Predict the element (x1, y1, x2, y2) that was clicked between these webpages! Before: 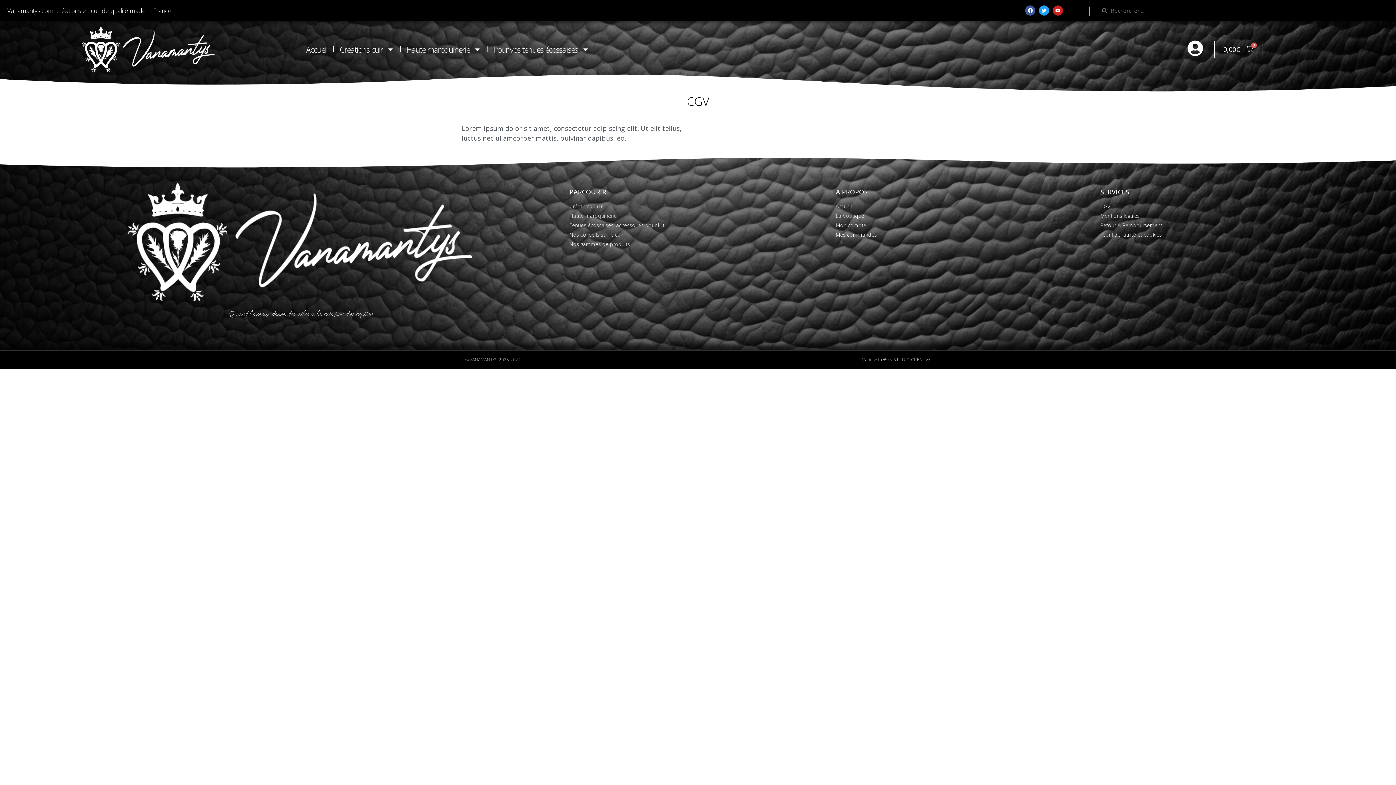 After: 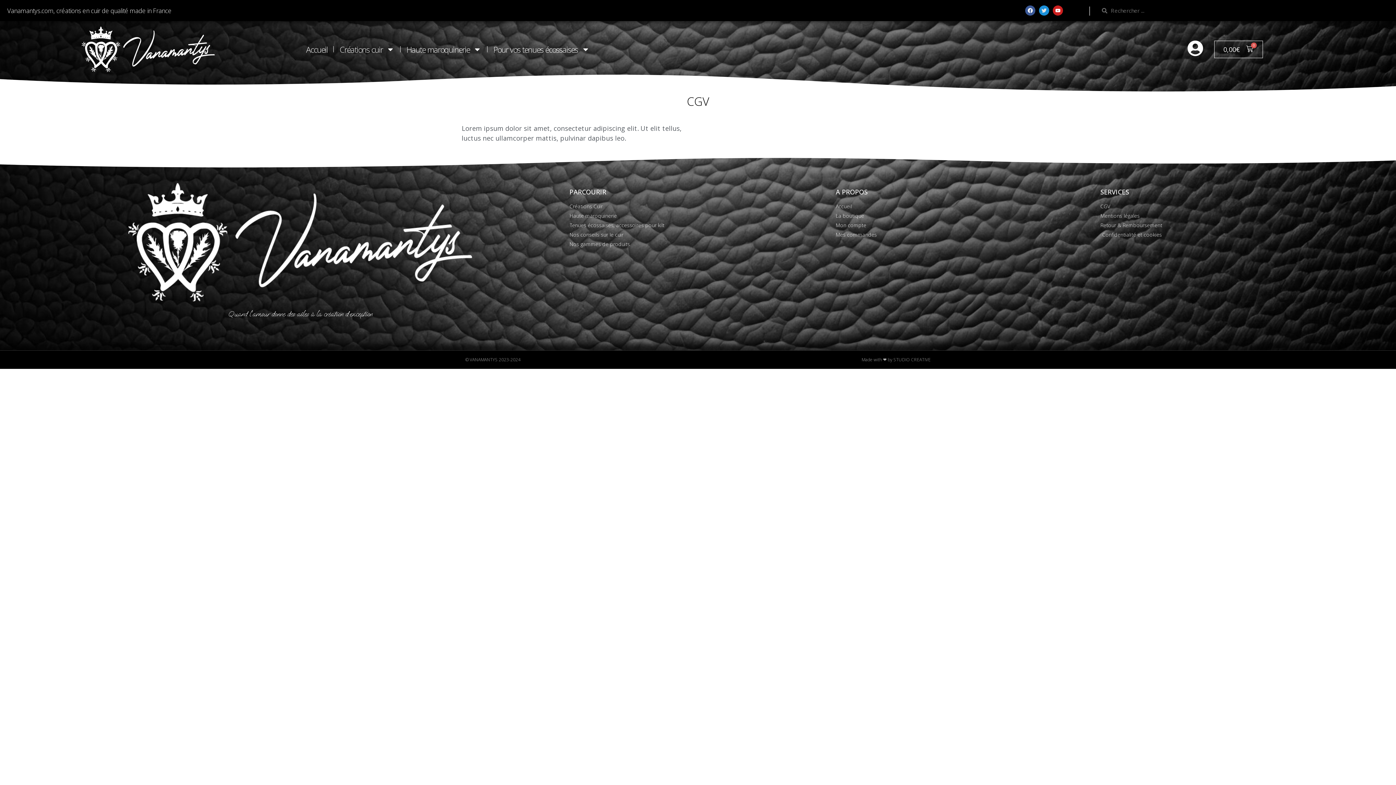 Action: label: Twitter bbox: (1039, 5, 1049, 15)